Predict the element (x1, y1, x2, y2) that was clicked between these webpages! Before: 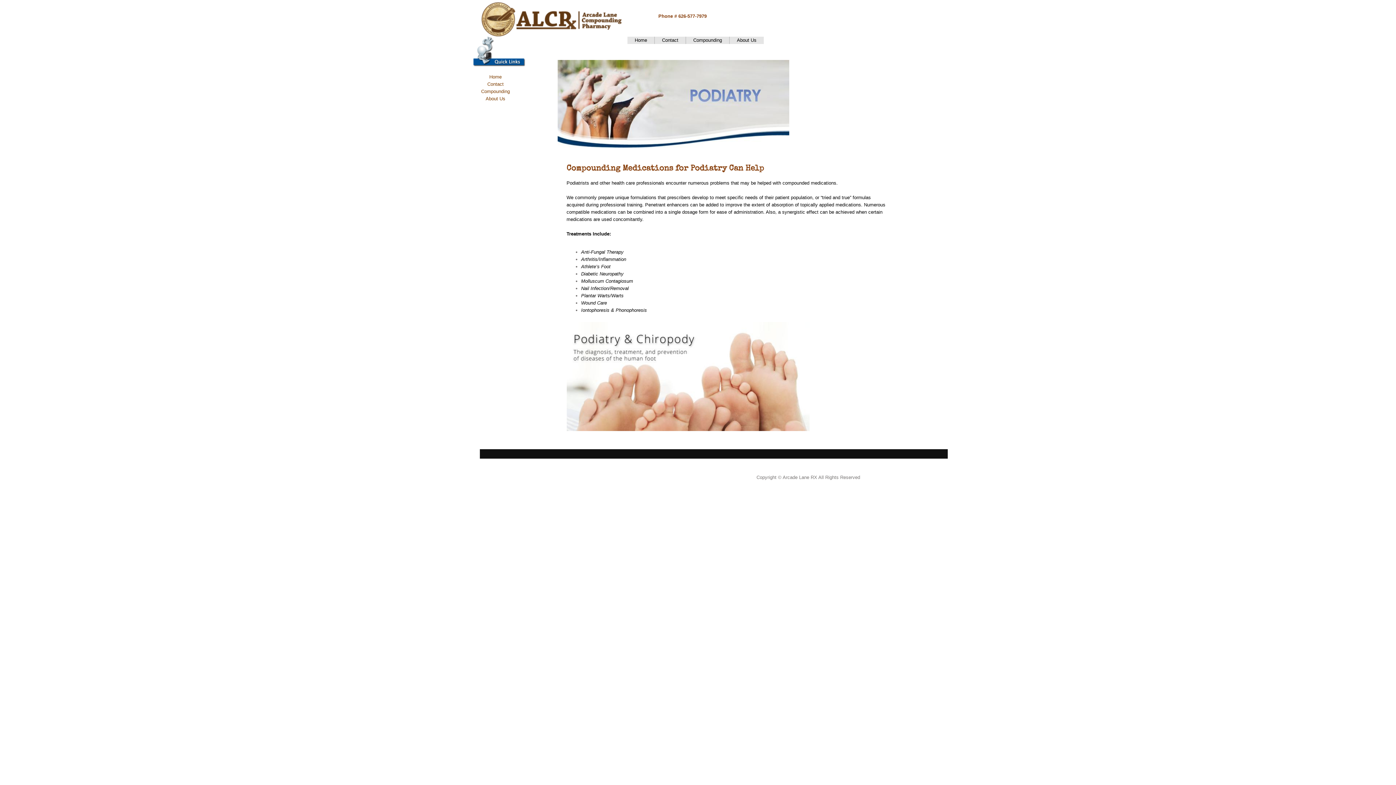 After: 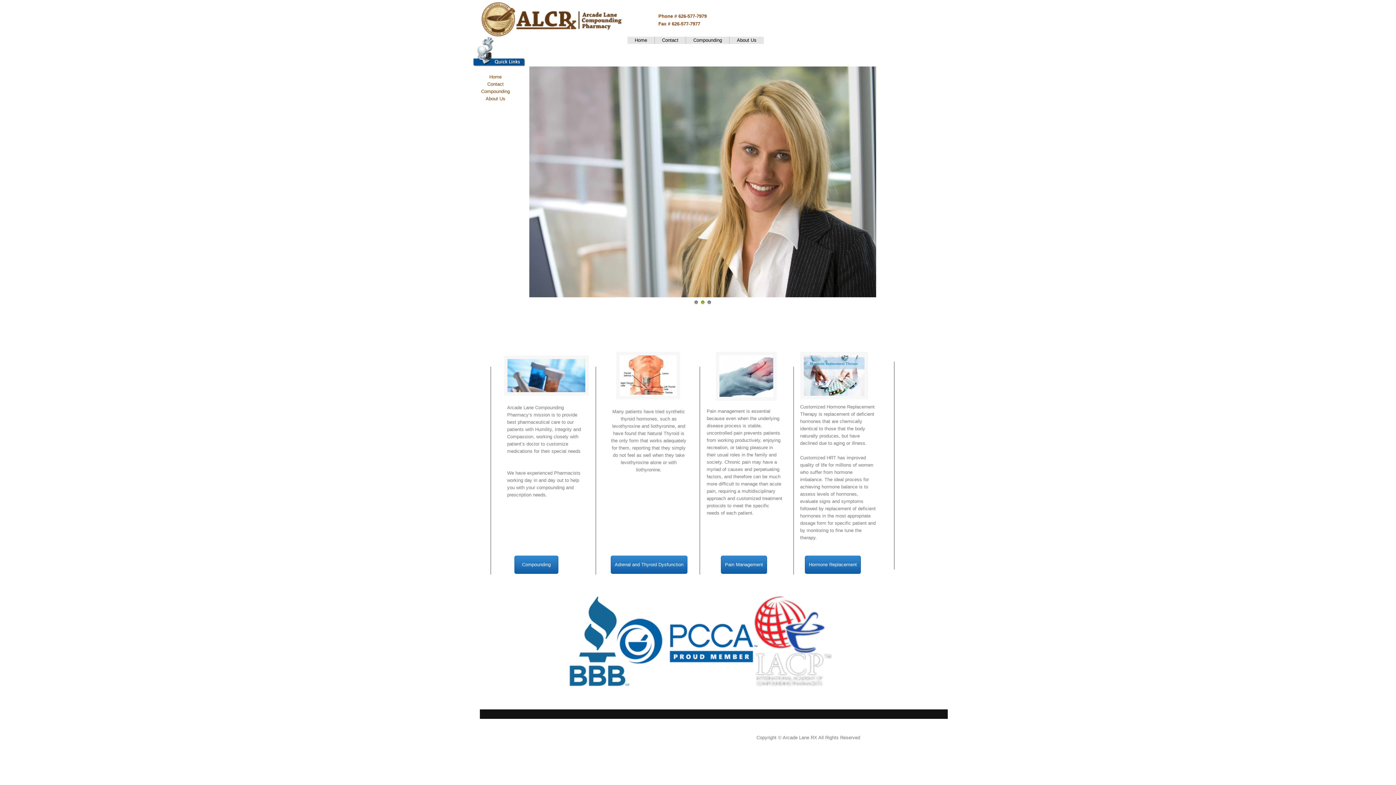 Action: bbox: (489, 74, 501, 79) label: Home